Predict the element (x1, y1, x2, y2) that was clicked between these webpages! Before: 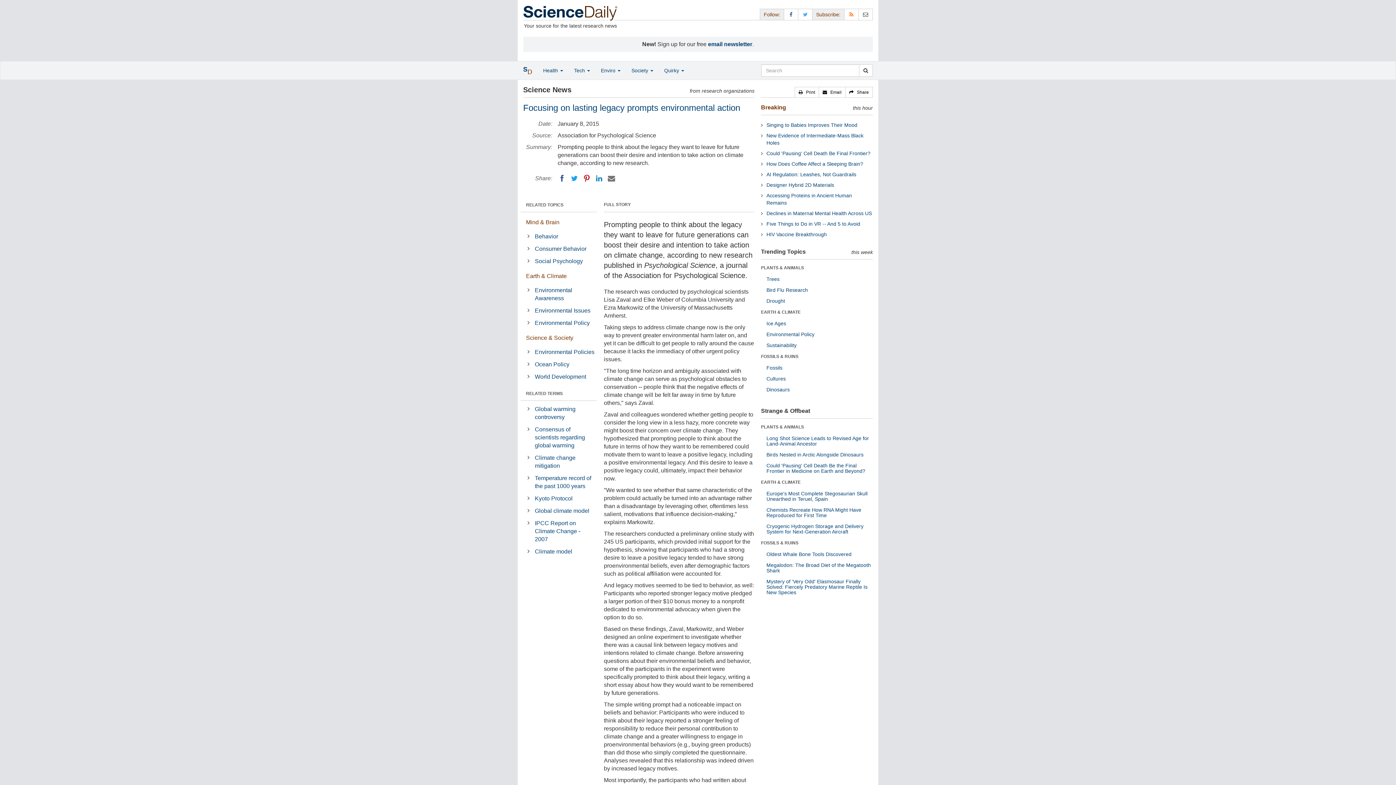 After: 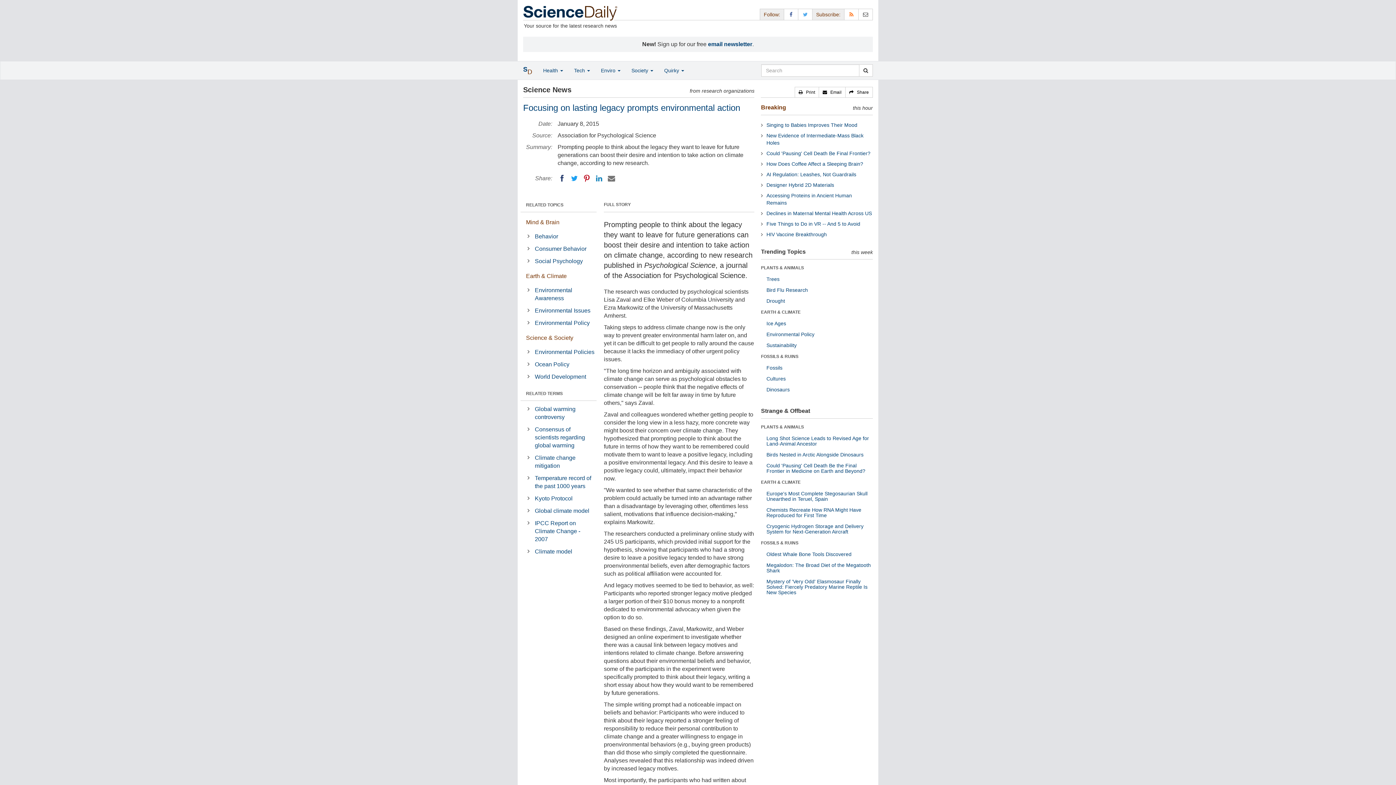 Action: bbox: (557, 174, 566, 182) label: Facebook